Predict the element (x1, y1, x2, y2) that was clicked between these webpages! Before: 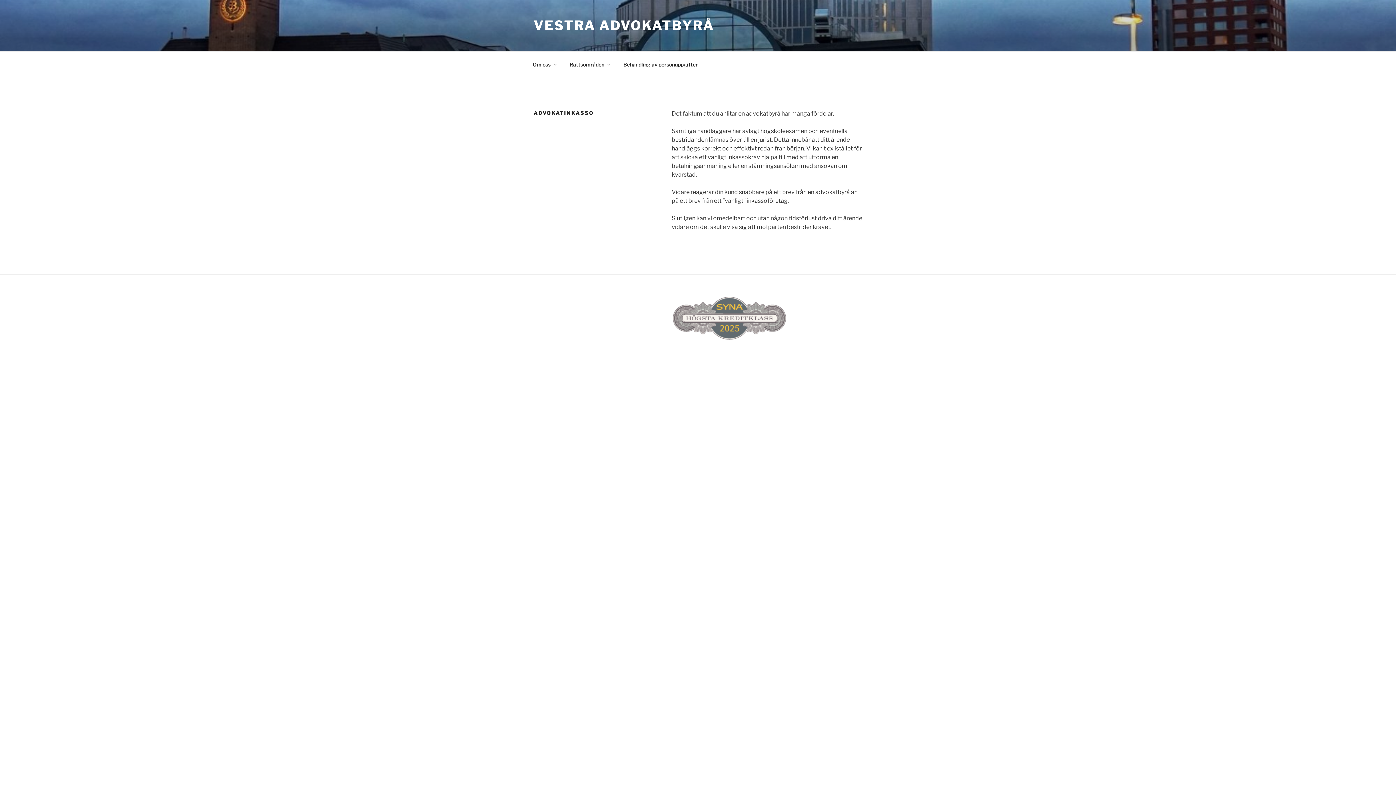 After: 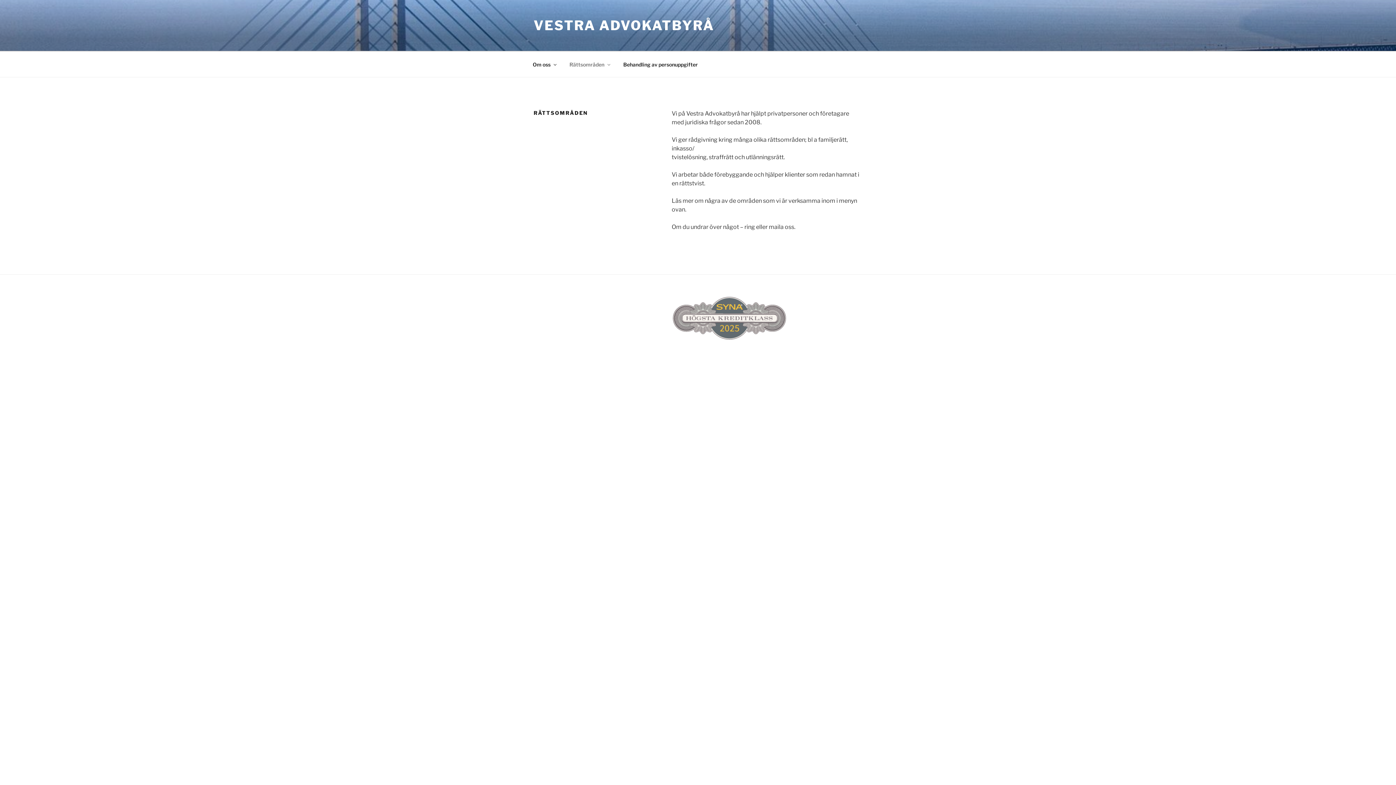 Action: label: Rättsområden bbox: (563, 55, 616, 73)